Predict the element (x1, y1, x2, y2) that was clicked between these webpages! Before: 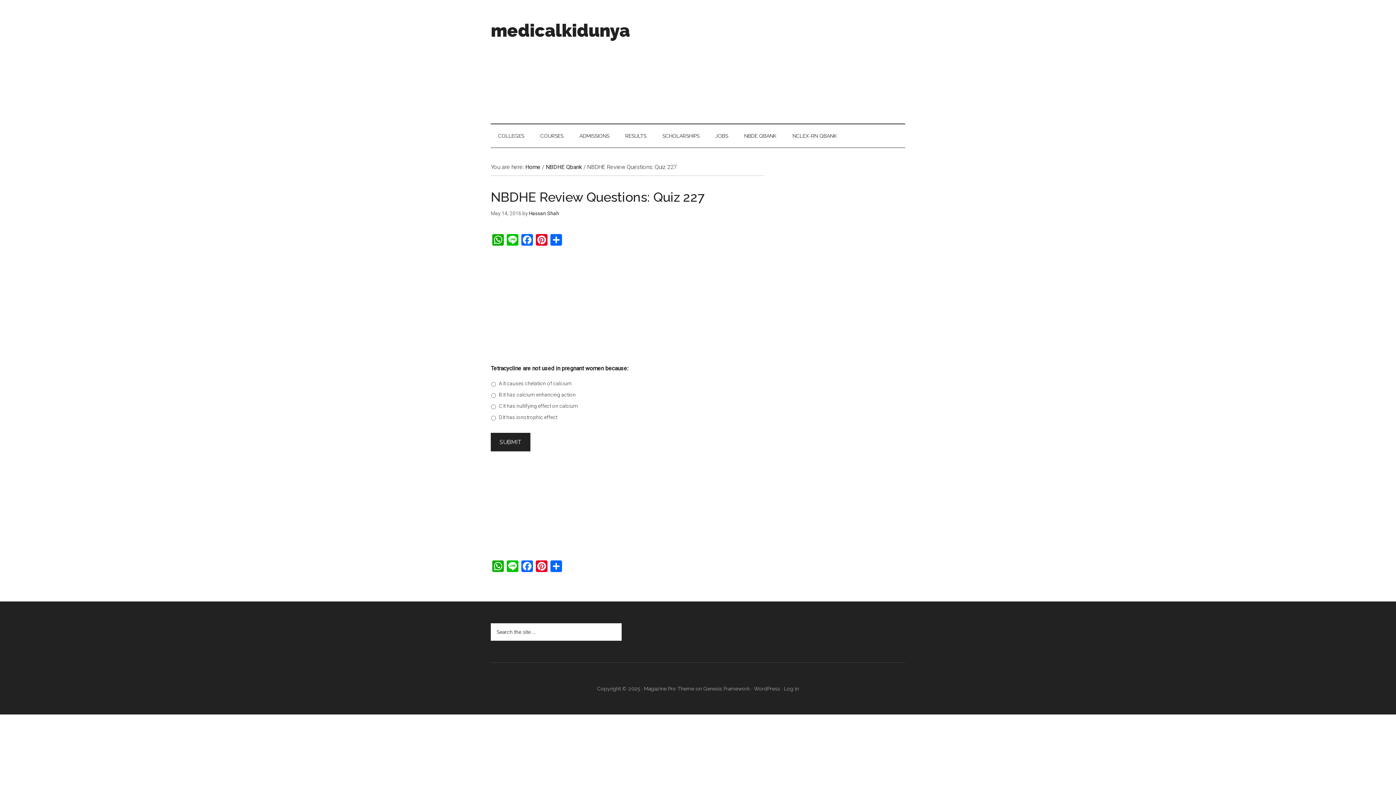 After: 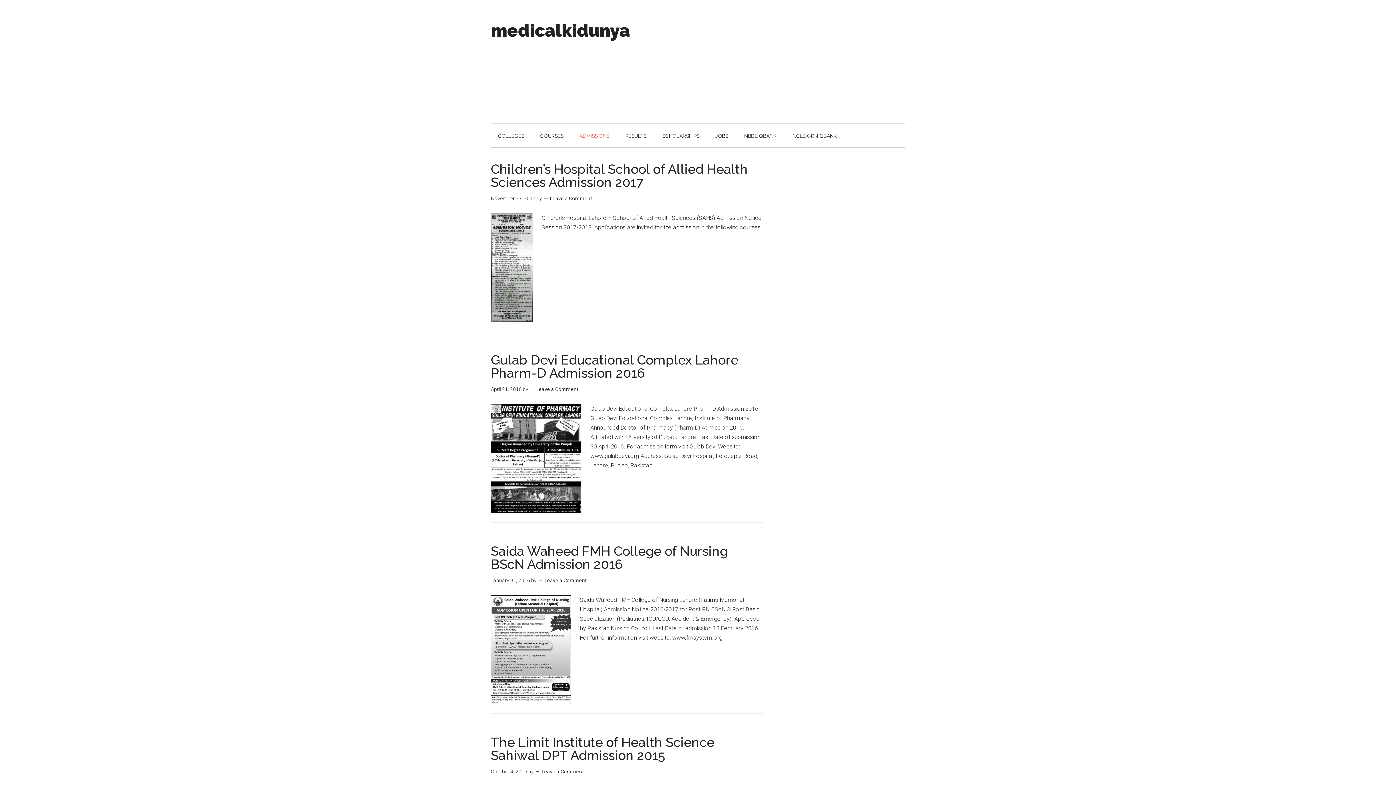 Action: bbox: (572, 124, 616, 147) label: ADMISSIONS